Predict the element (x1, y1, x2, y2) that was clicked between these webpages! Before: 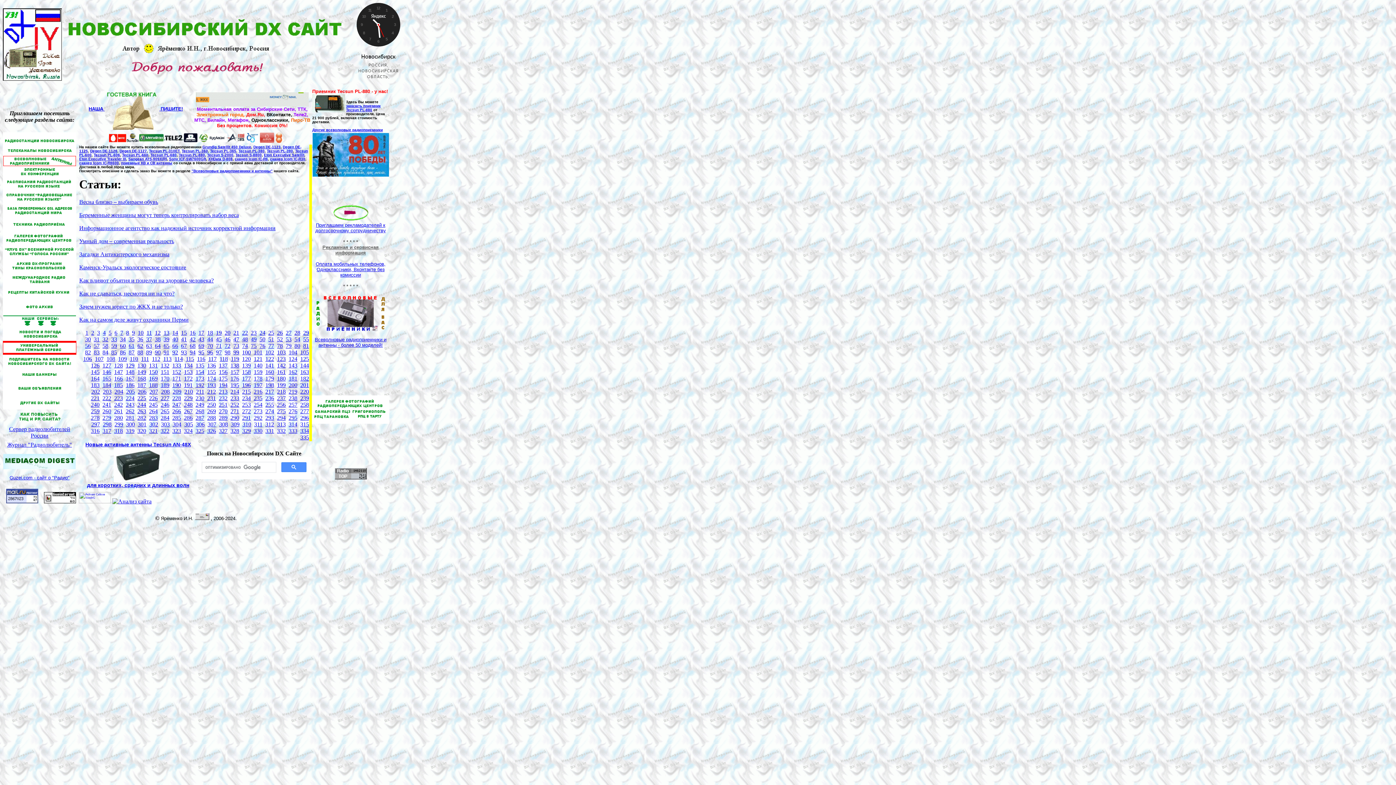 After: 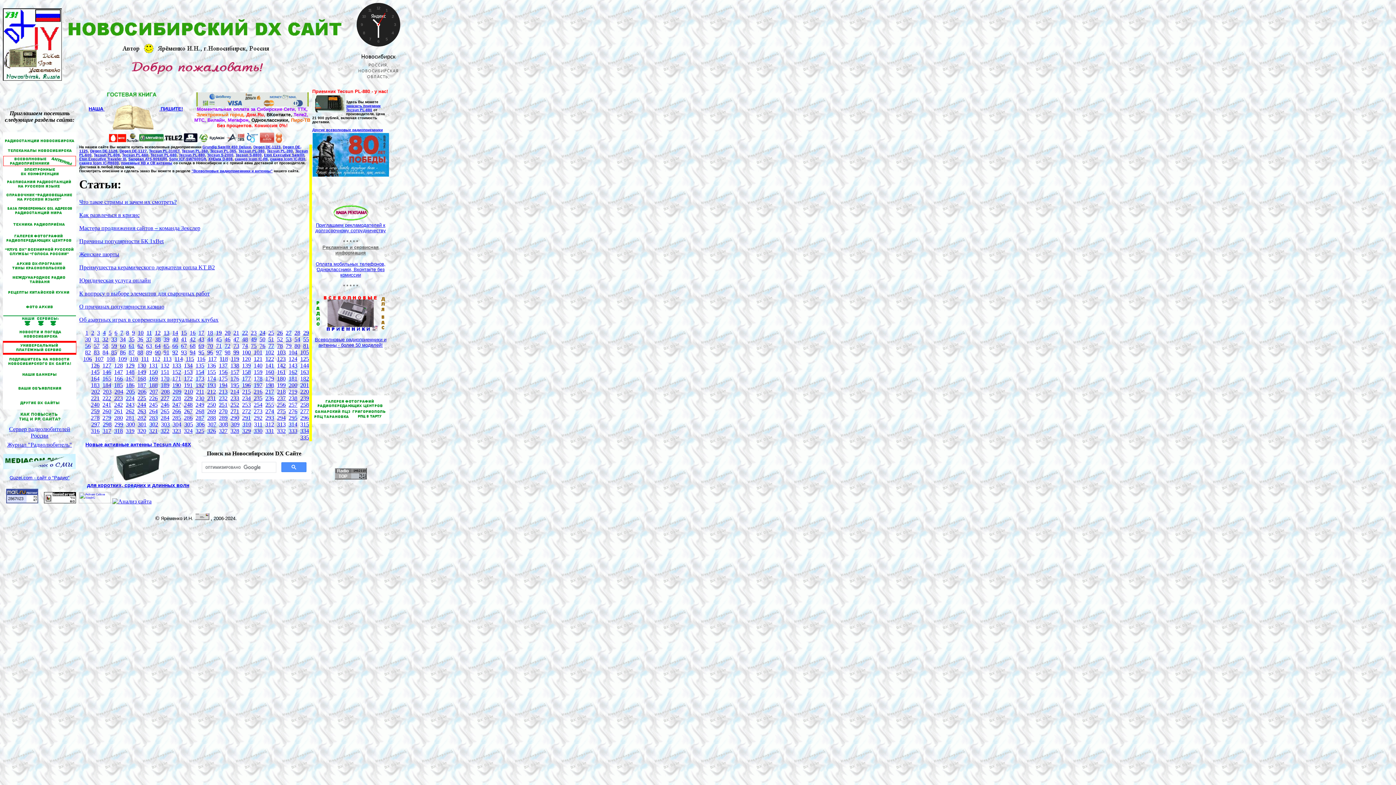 Action: bbox: (303, 329, 309, 336) label: 29